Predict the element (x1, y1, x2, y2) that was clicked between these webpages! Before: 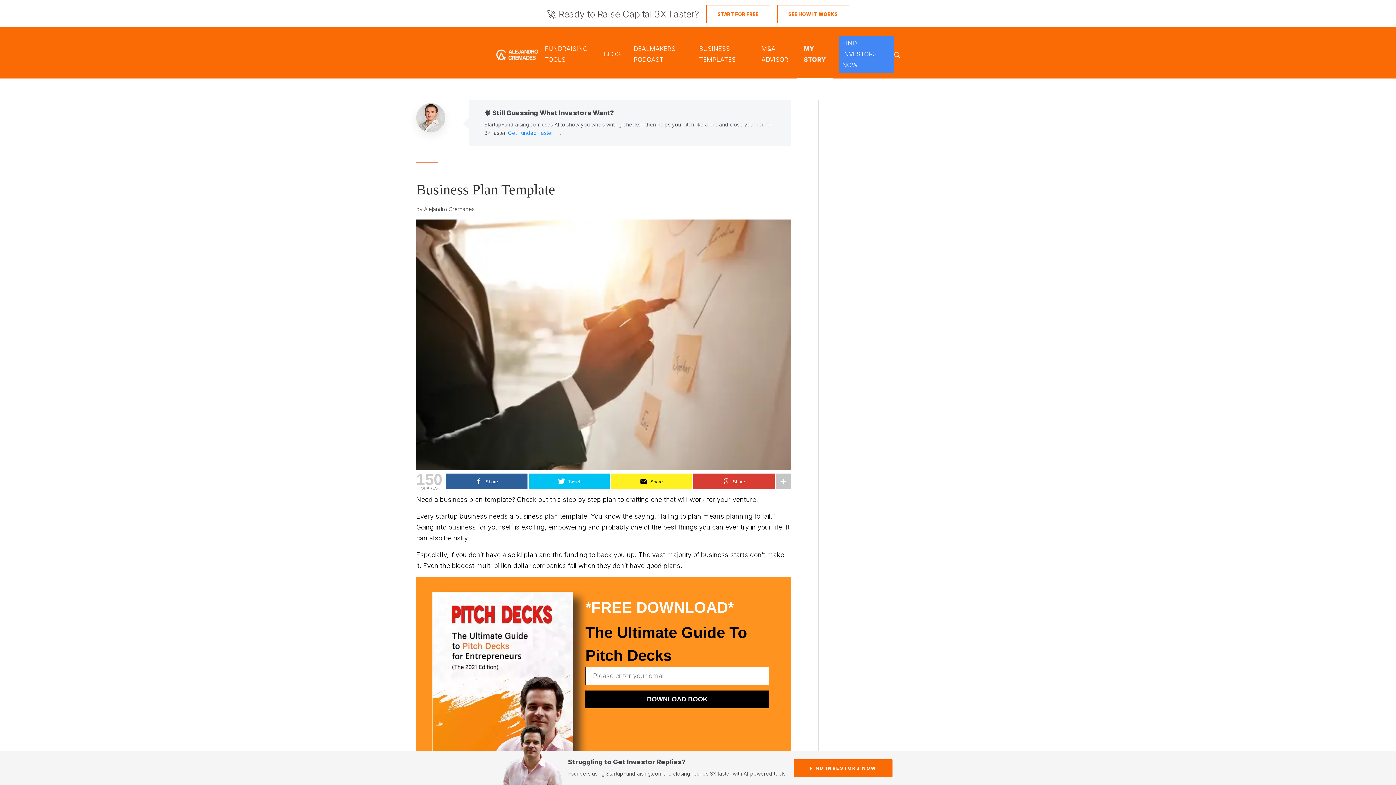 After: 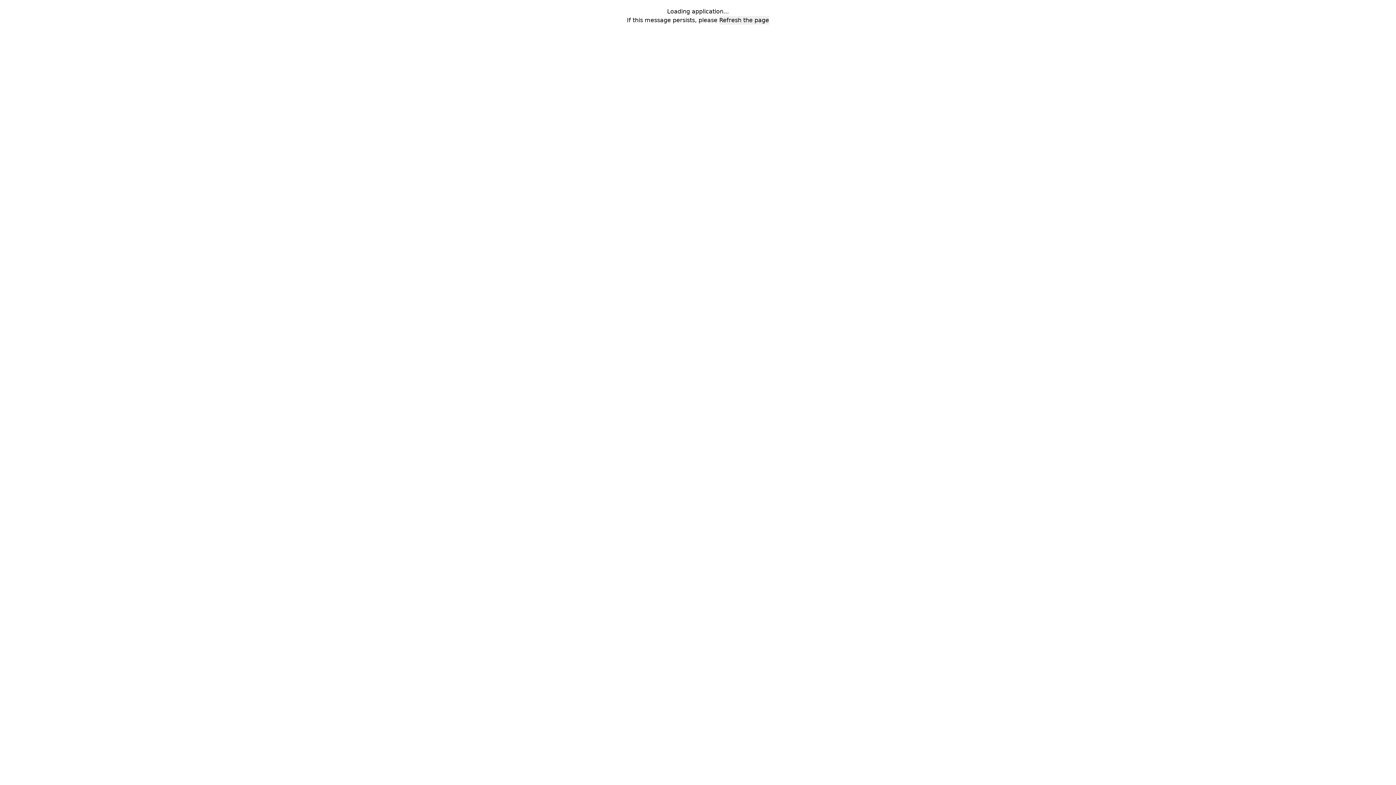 Action: label: SEE HOW IT WORKS bbox: (777, 5, 849, 23)